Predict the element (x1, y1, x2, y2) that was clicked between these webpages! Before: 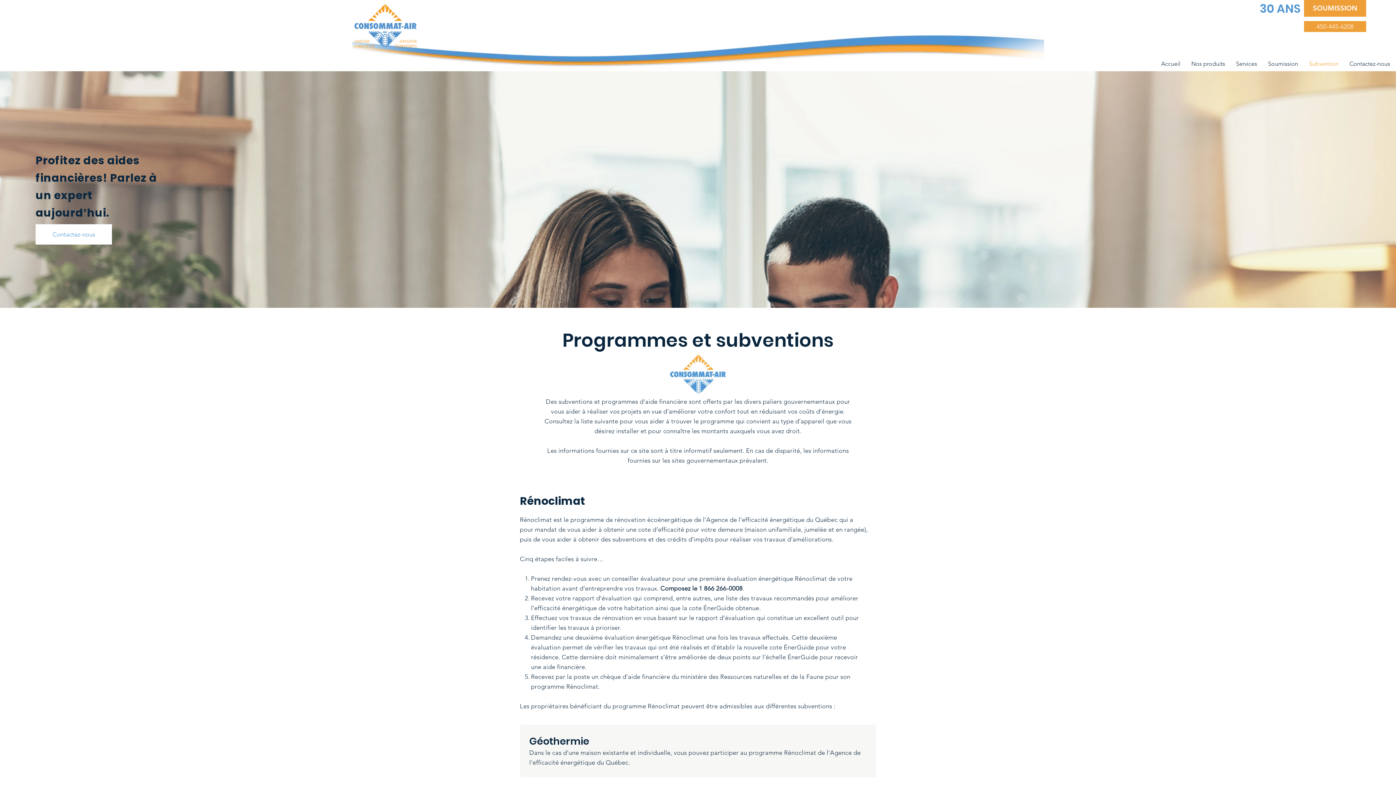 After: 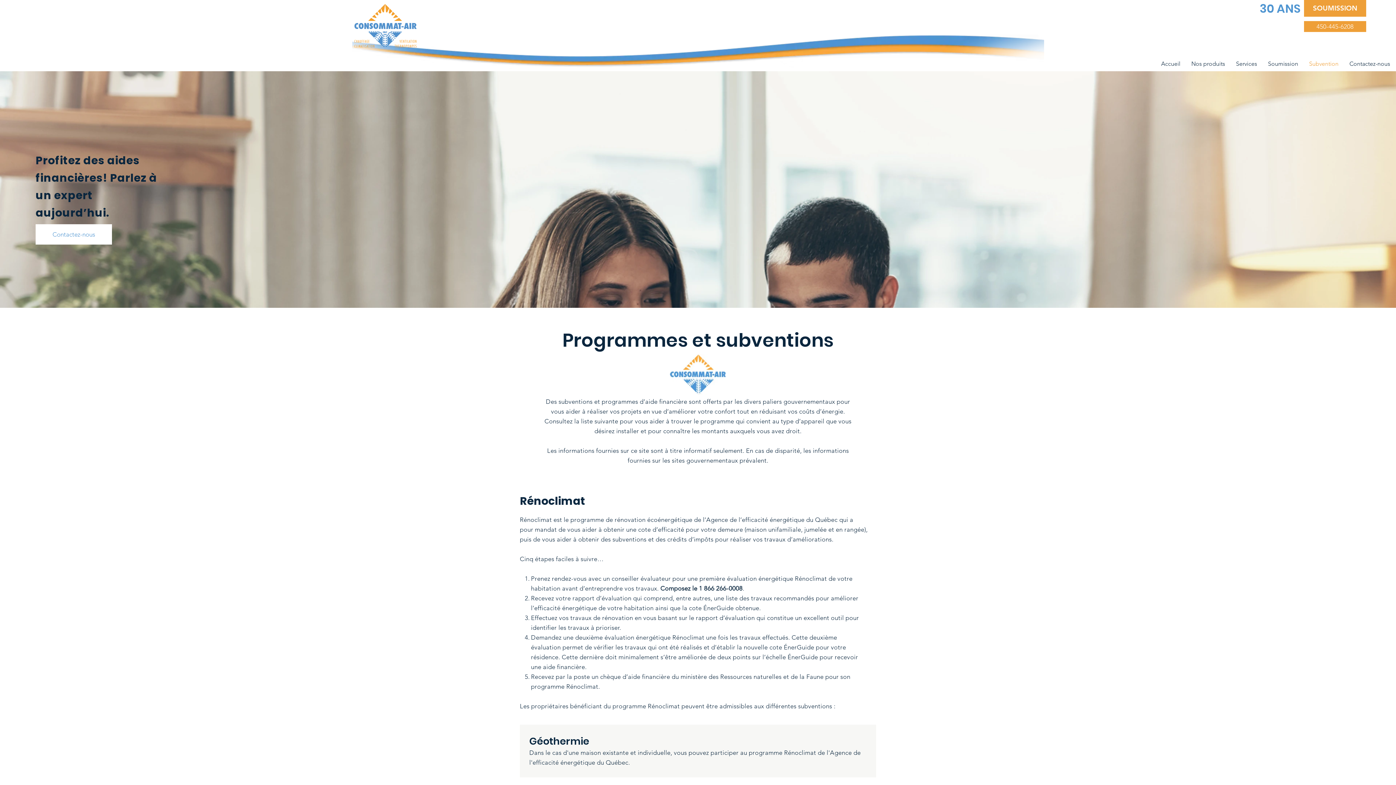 Action: bbox: (1230, 56, 1262, 71) label: Services